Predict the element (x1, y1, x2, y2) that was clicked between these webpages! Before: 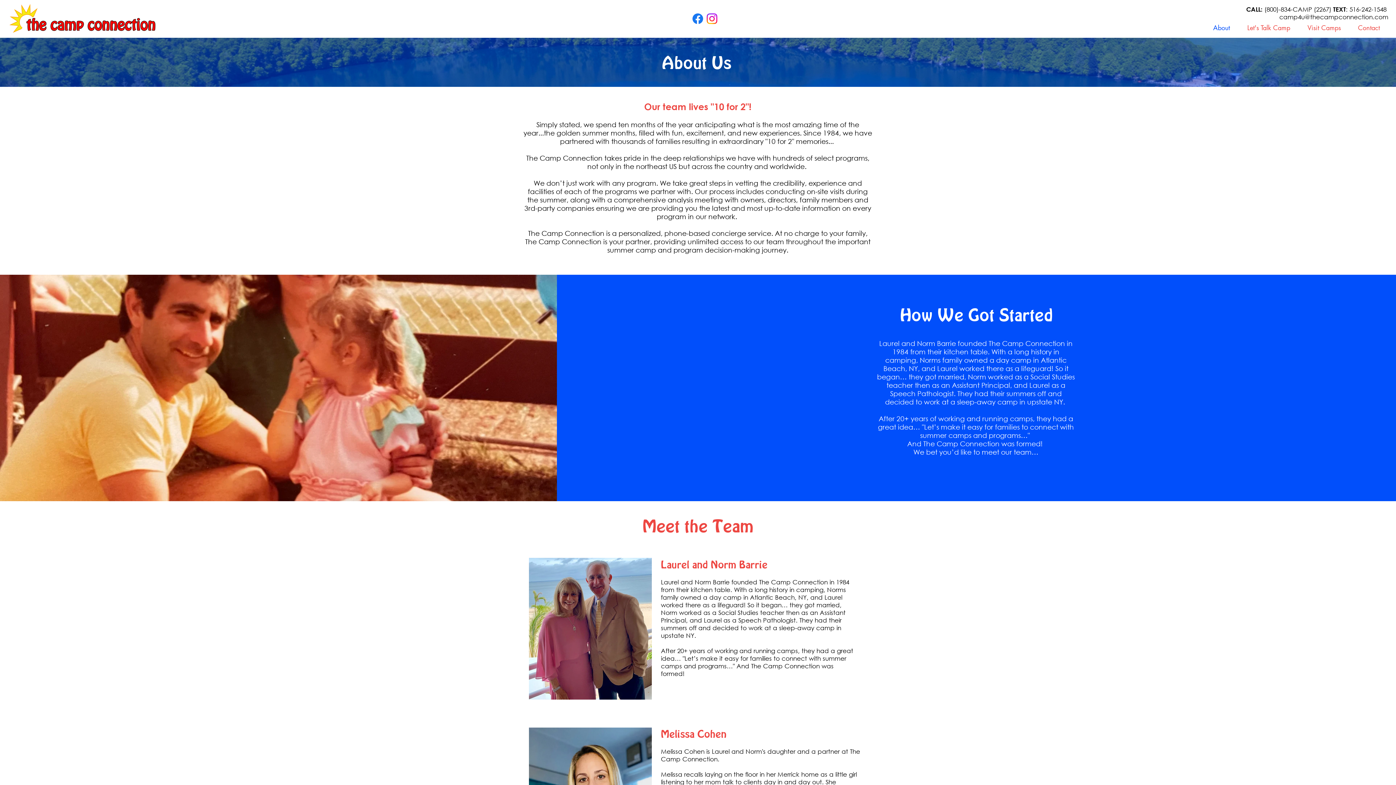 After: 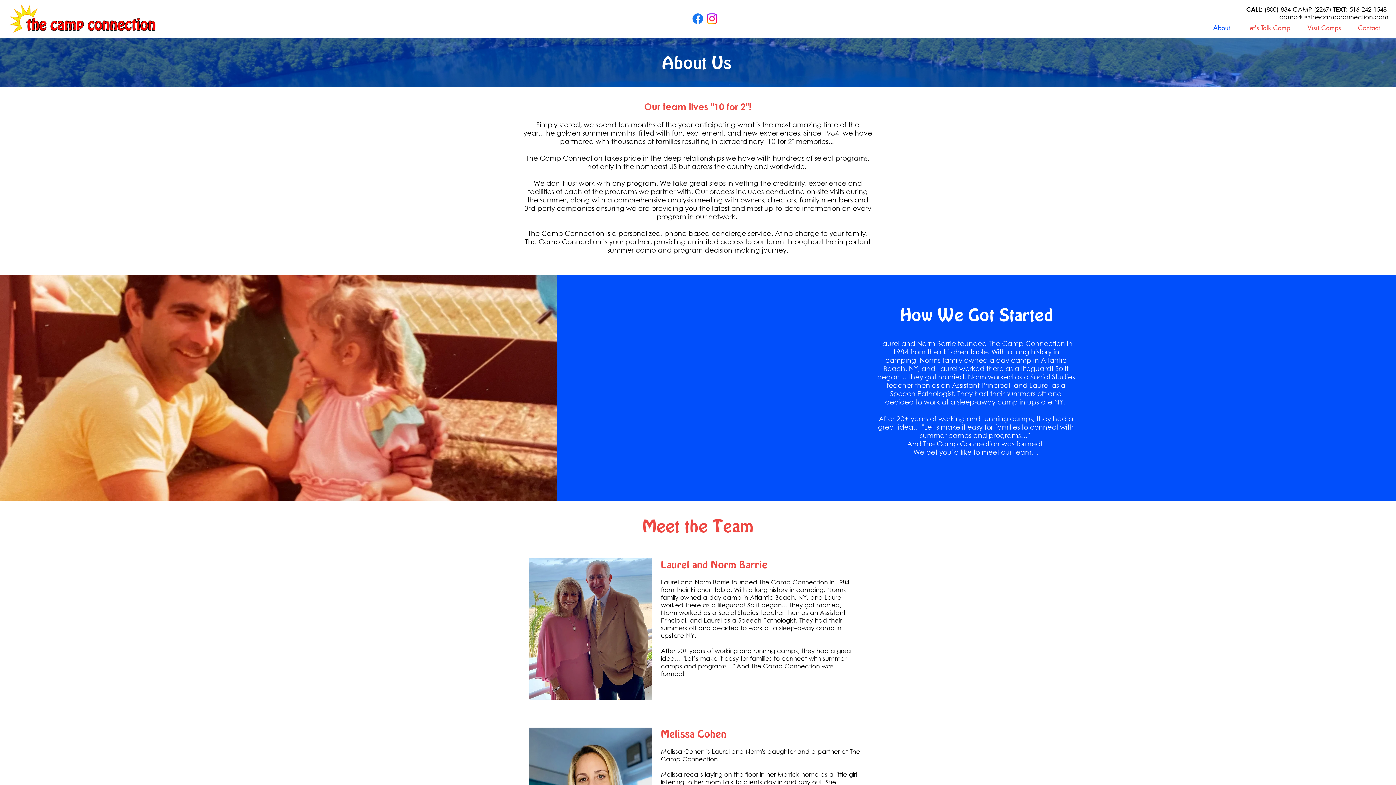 Action: label: Instagram bbox: (705, 11, 719, 25)